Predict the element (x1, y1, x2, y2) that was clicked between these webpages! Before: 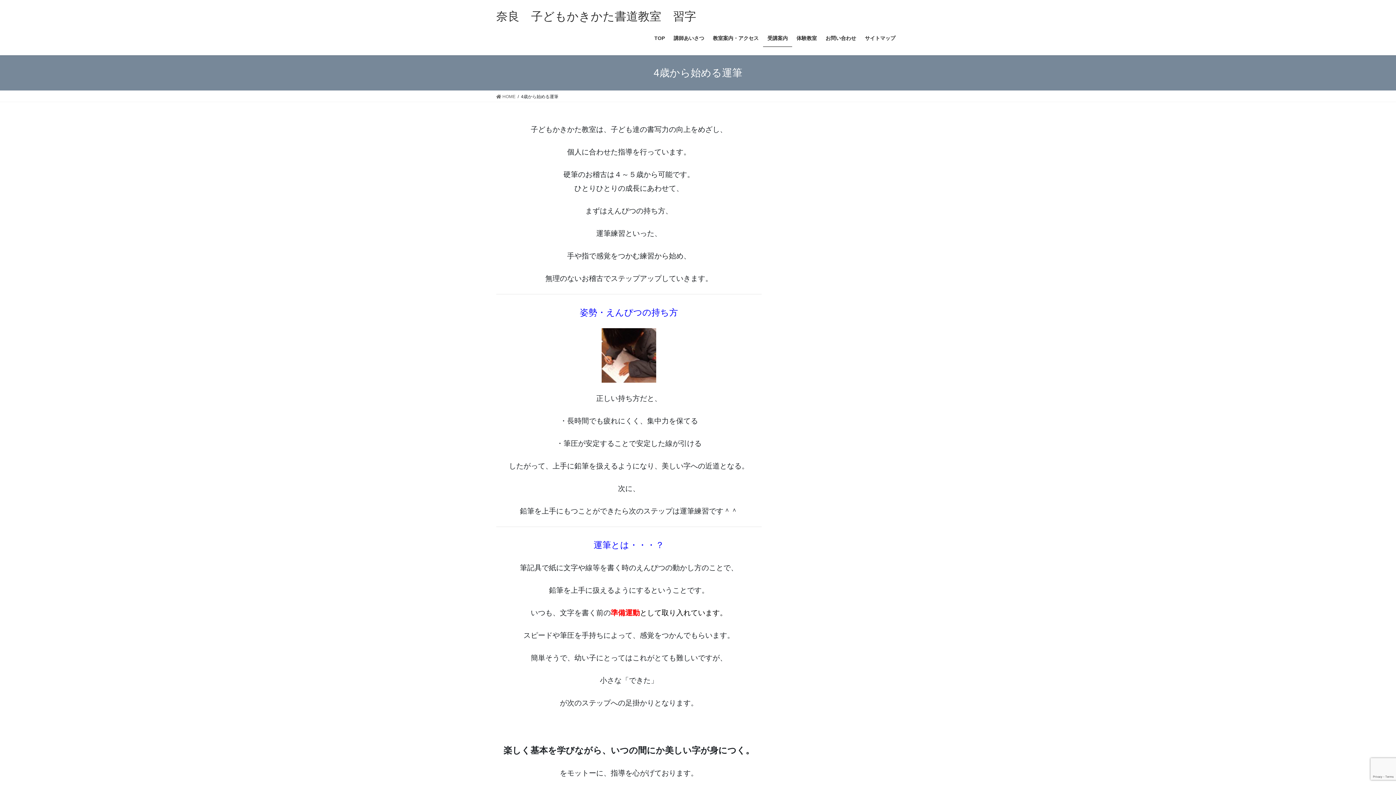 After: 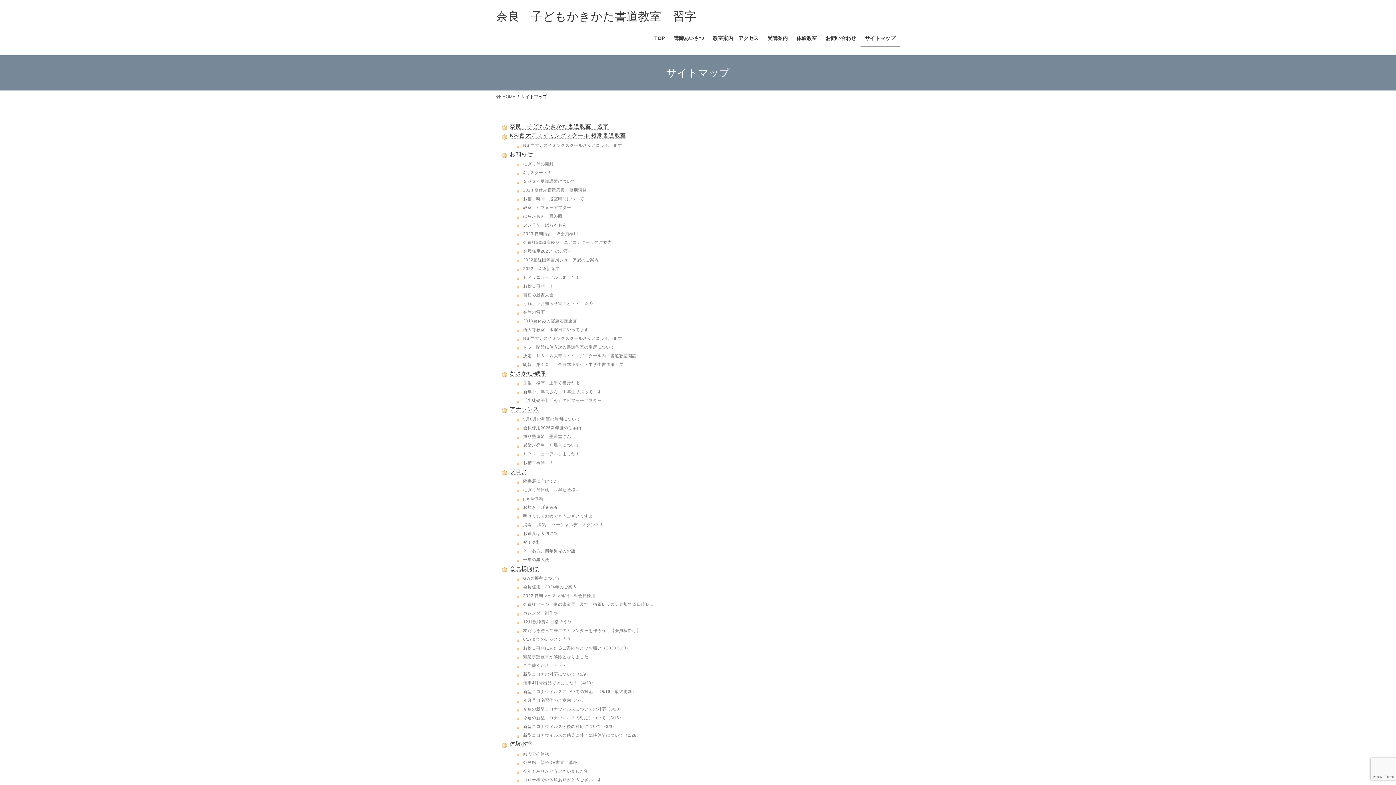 Action: bbox: (860, 29, 900, 46) label: サイトマップ